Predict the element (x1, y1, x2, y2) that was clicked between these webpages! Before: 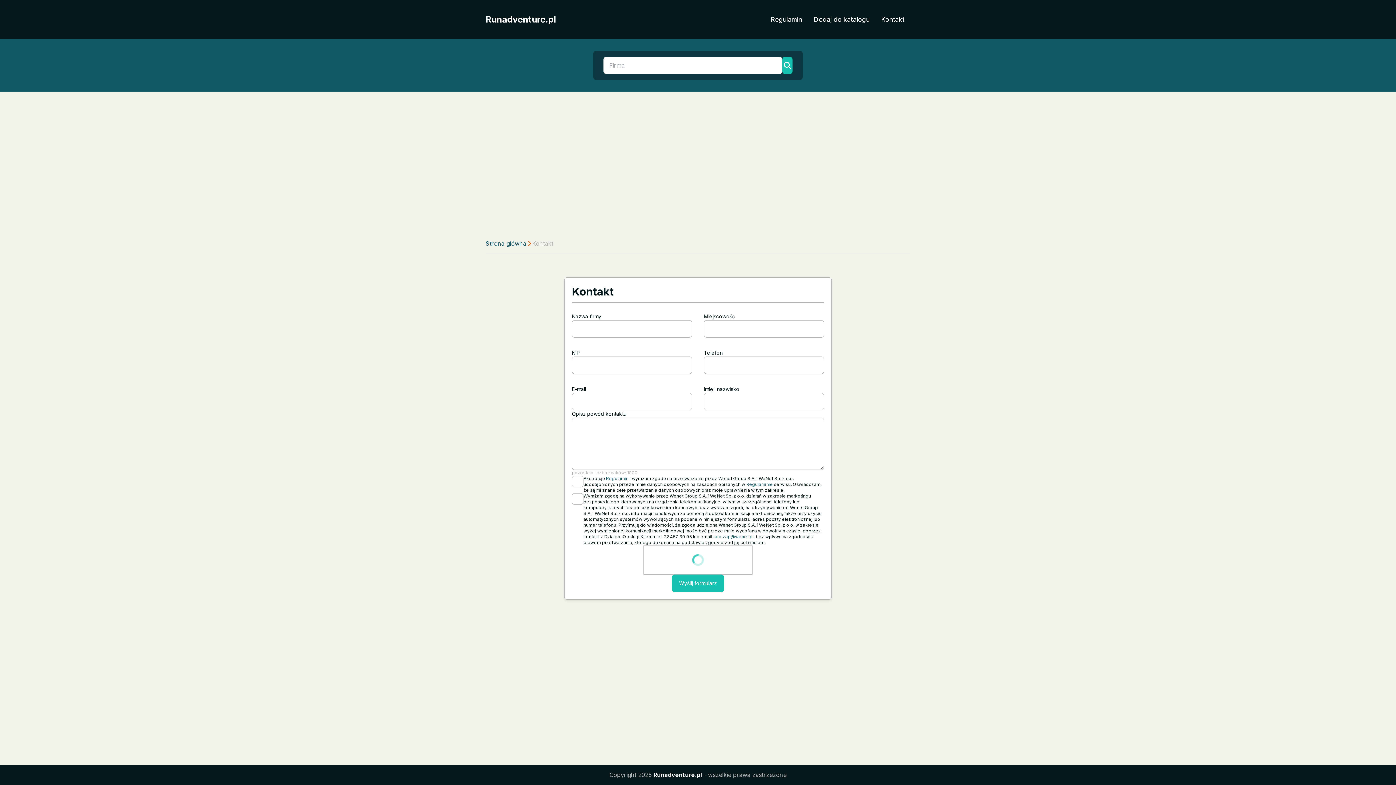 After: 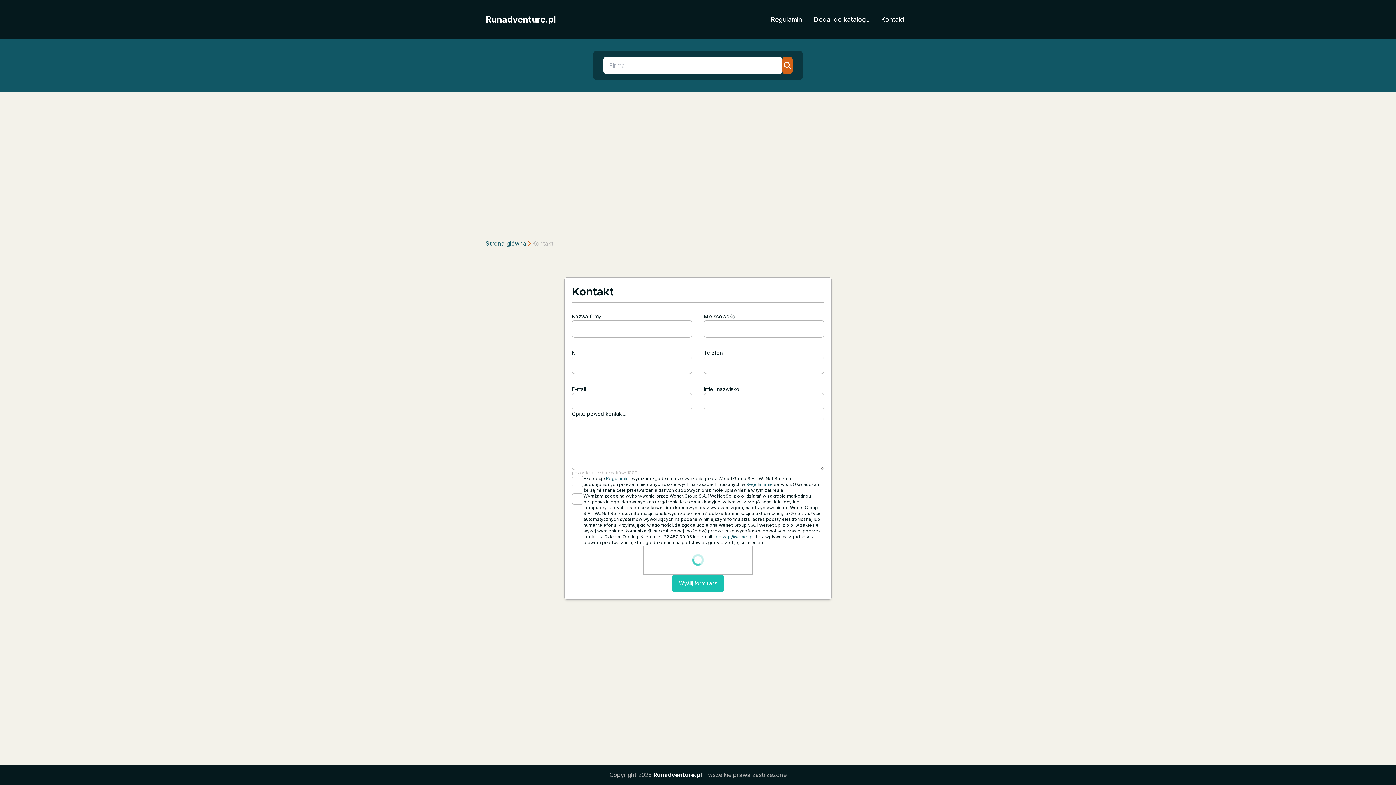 Action: bbox: (782, 56, 792, 74)